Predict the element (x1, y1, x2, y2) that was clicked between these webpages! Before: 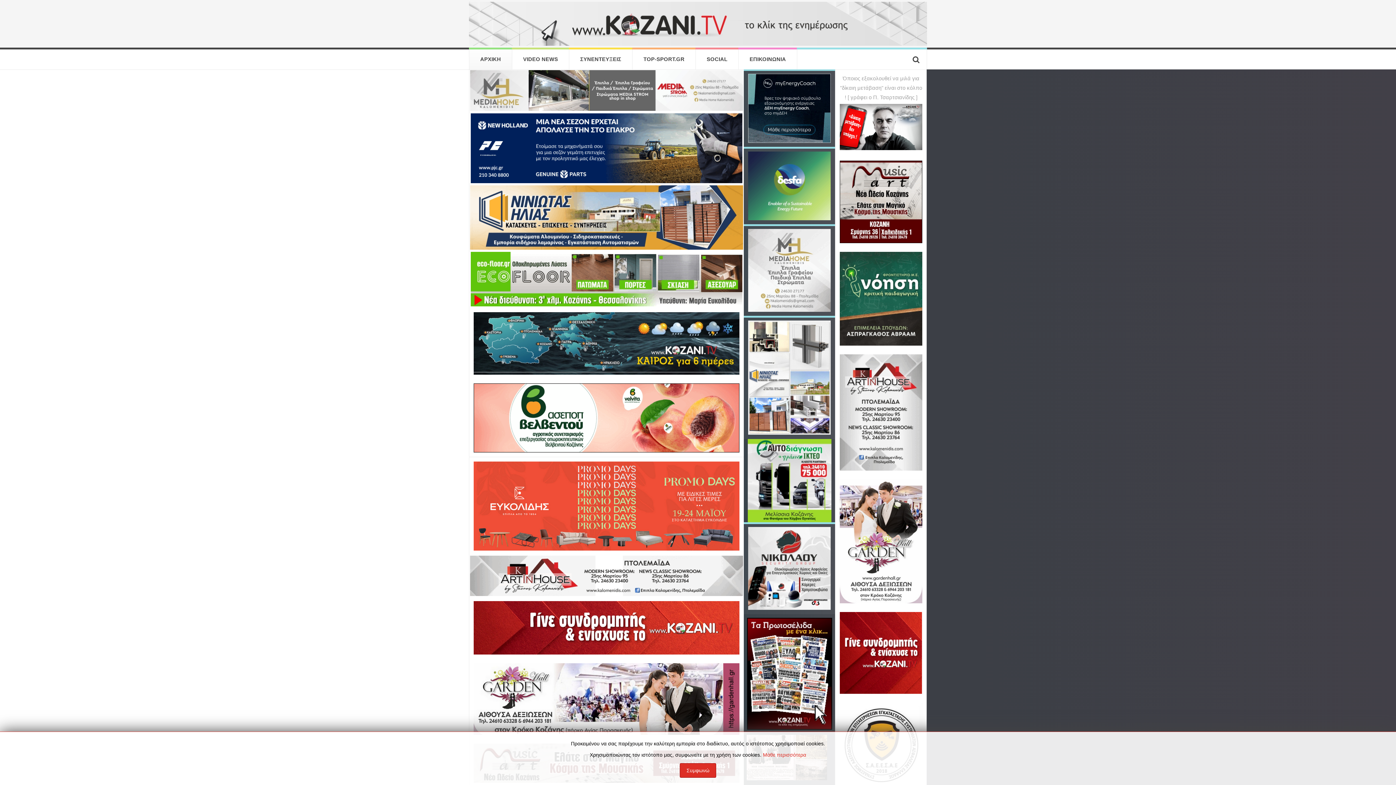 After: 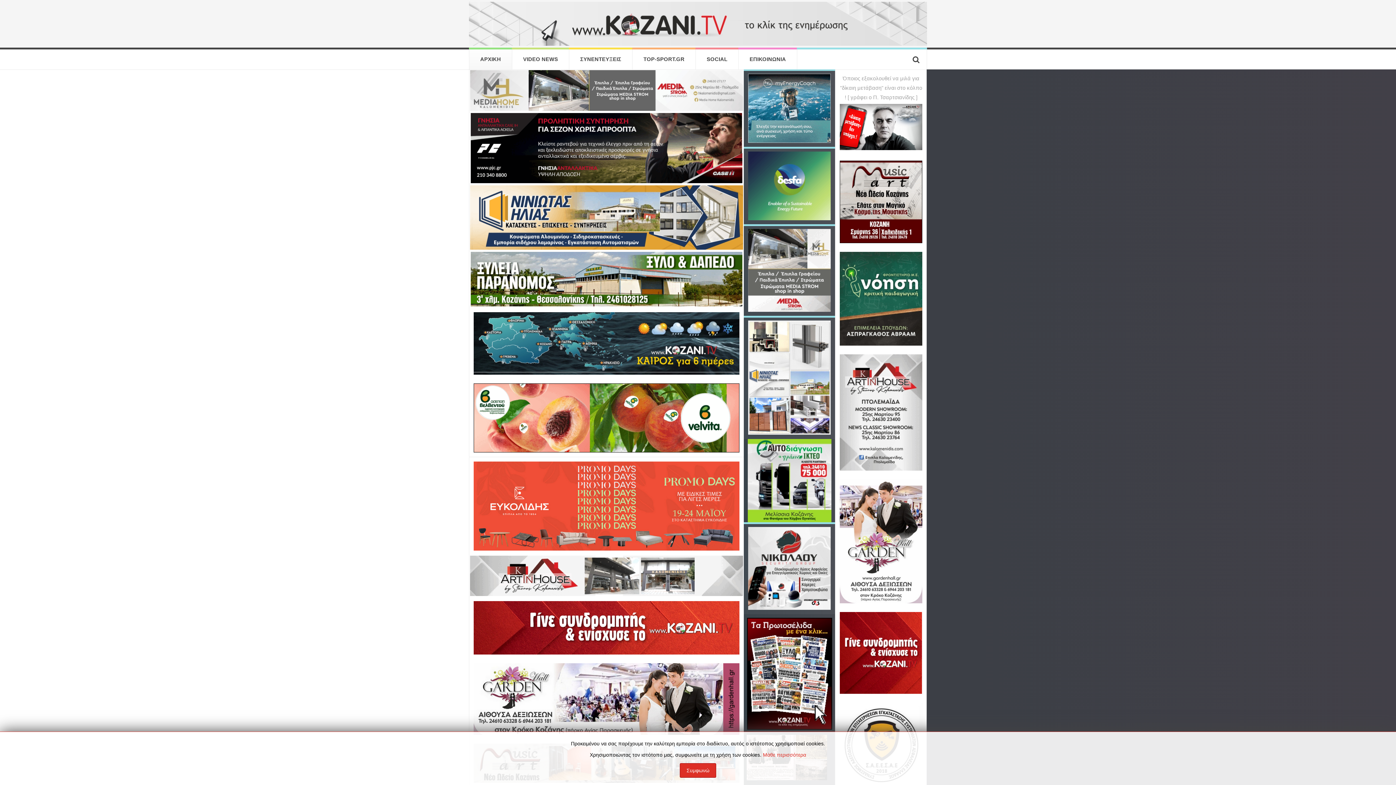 Action: bbox: (473, 601, 739, 655)